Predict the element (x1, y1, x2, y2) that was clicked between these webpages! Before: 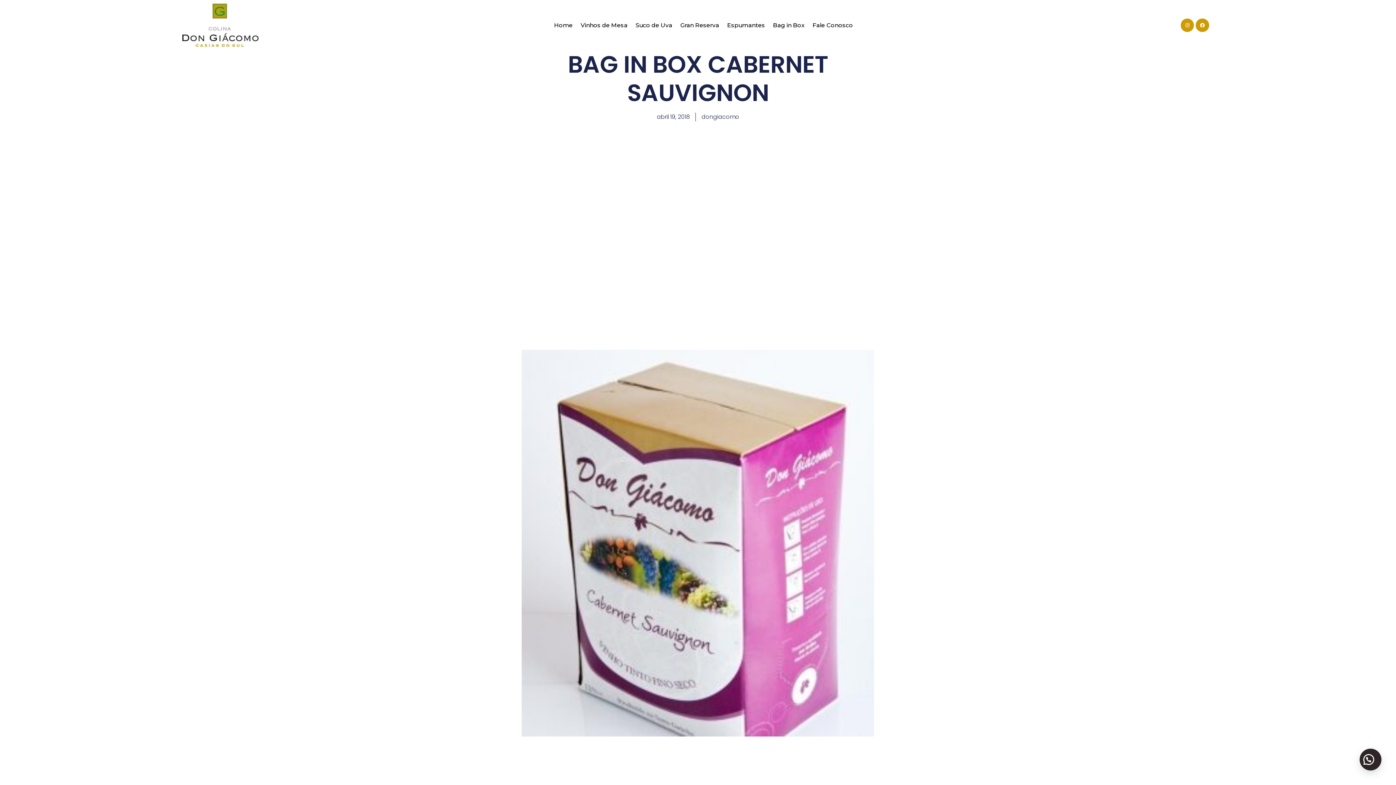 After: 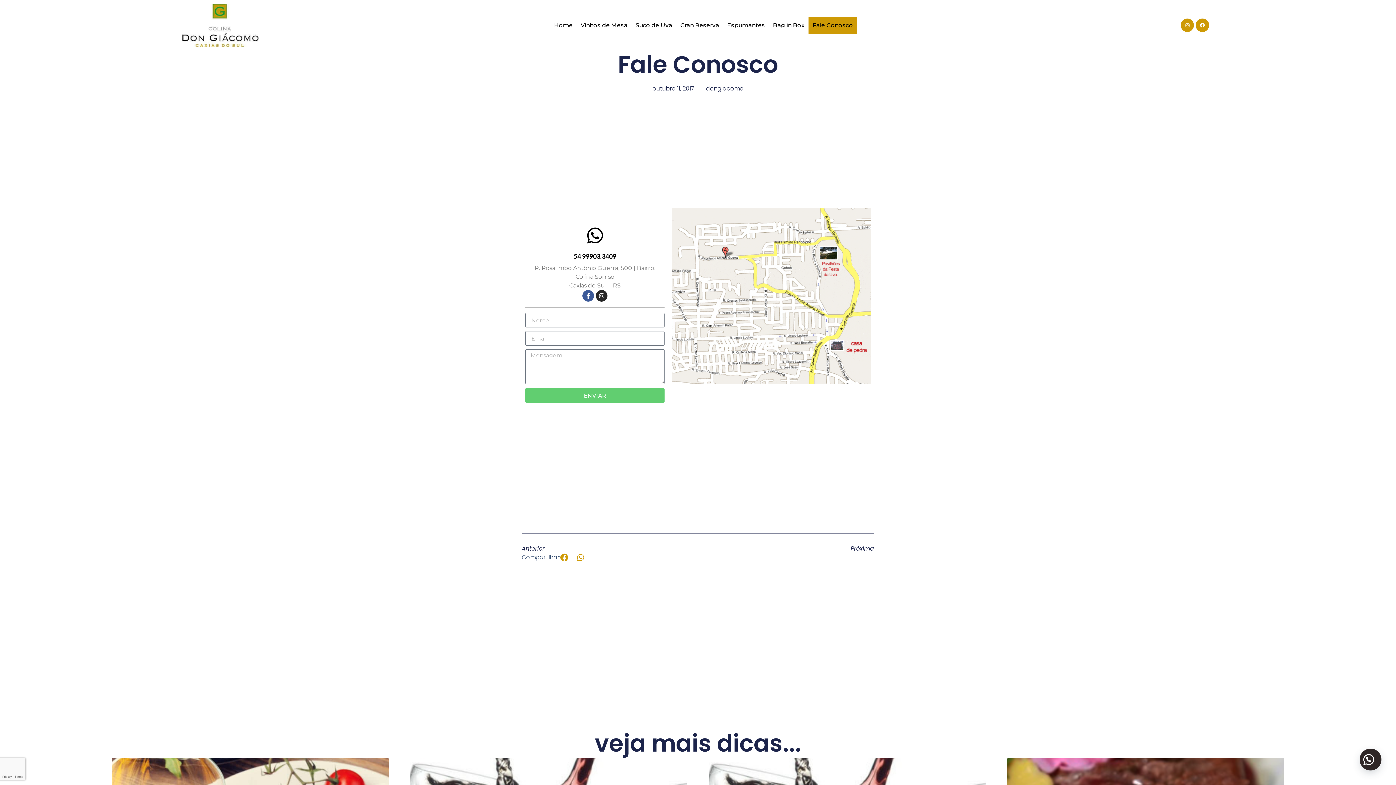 Action: label: Fale Conosco bbox: (808, 16, 857, 33)